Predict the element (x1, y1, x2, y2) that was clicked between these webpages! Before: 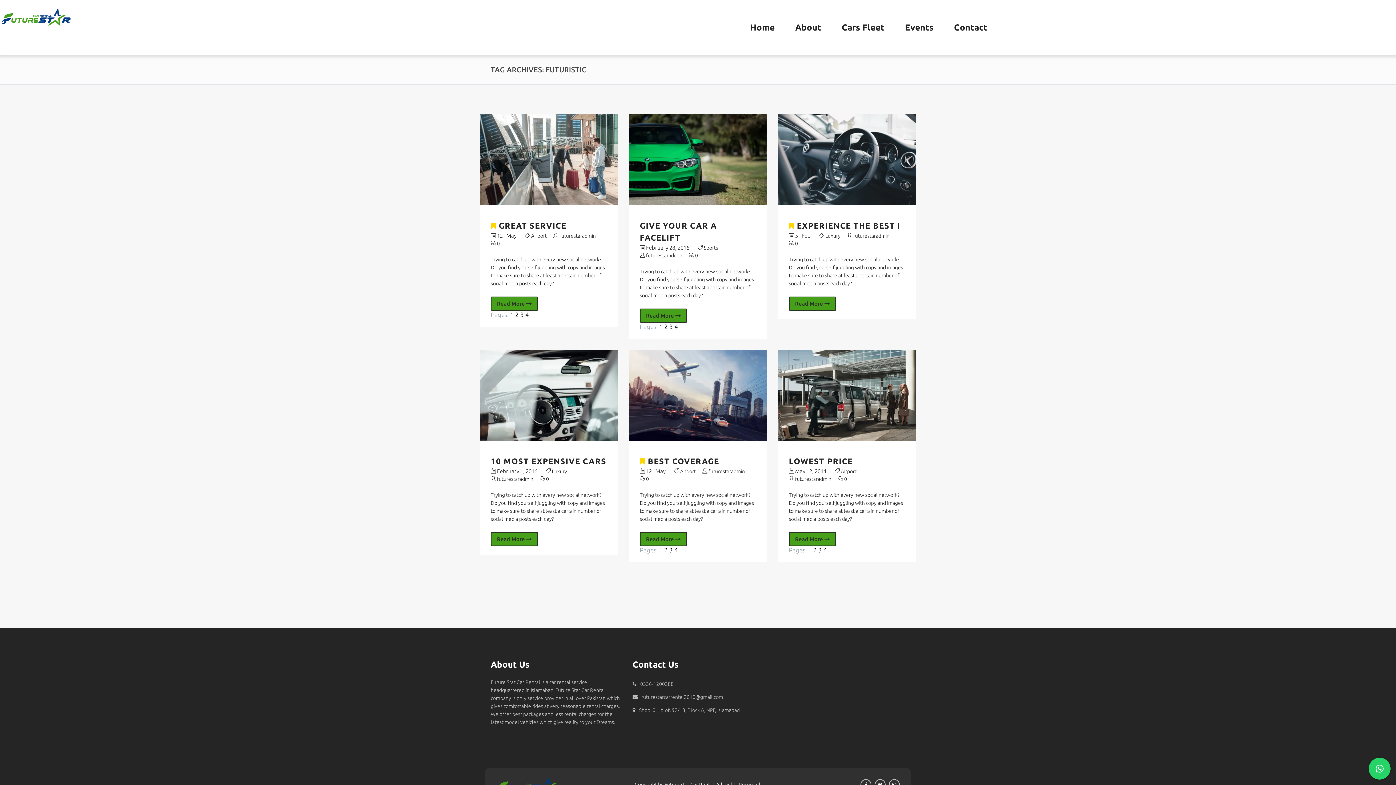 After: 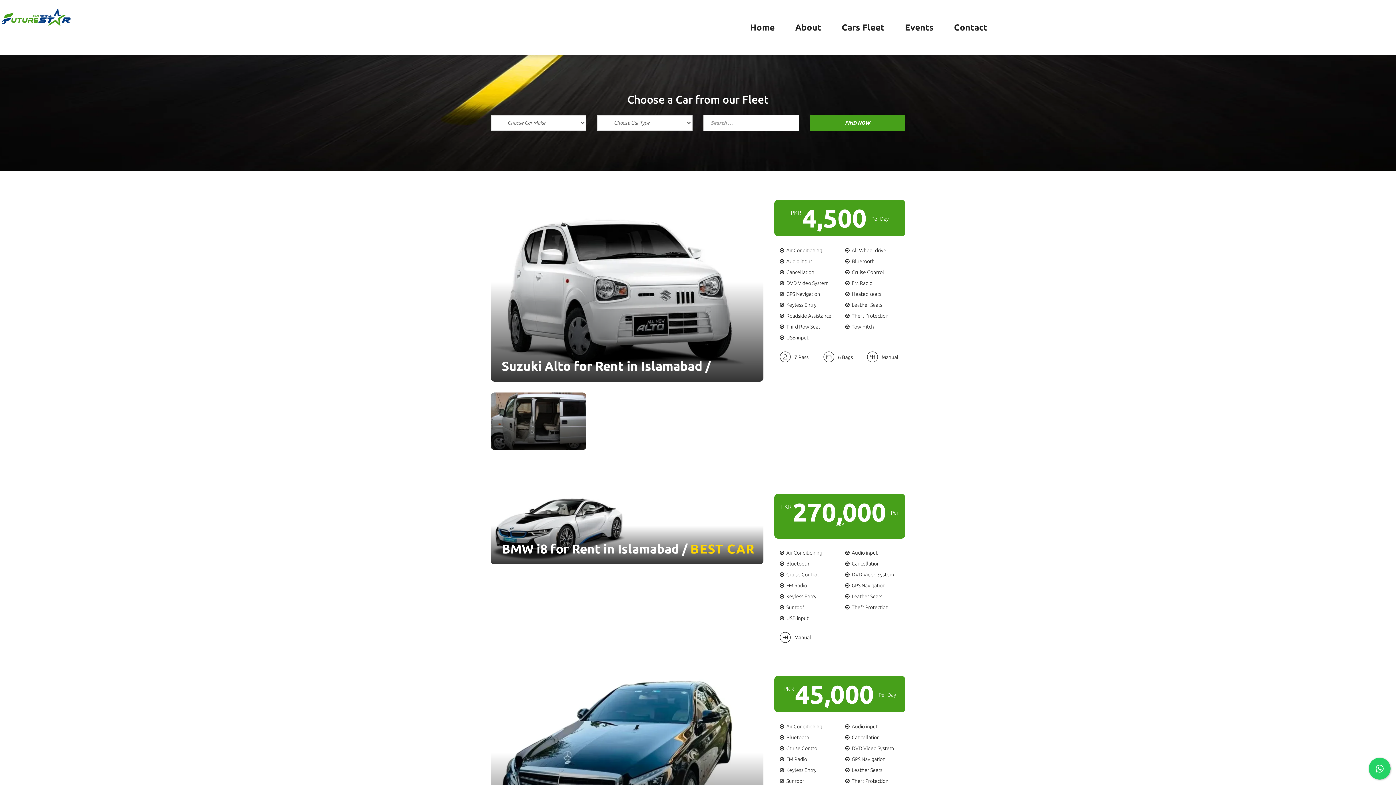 Action: label: Cars Fleet bbox: (831, 3, 895, 52)